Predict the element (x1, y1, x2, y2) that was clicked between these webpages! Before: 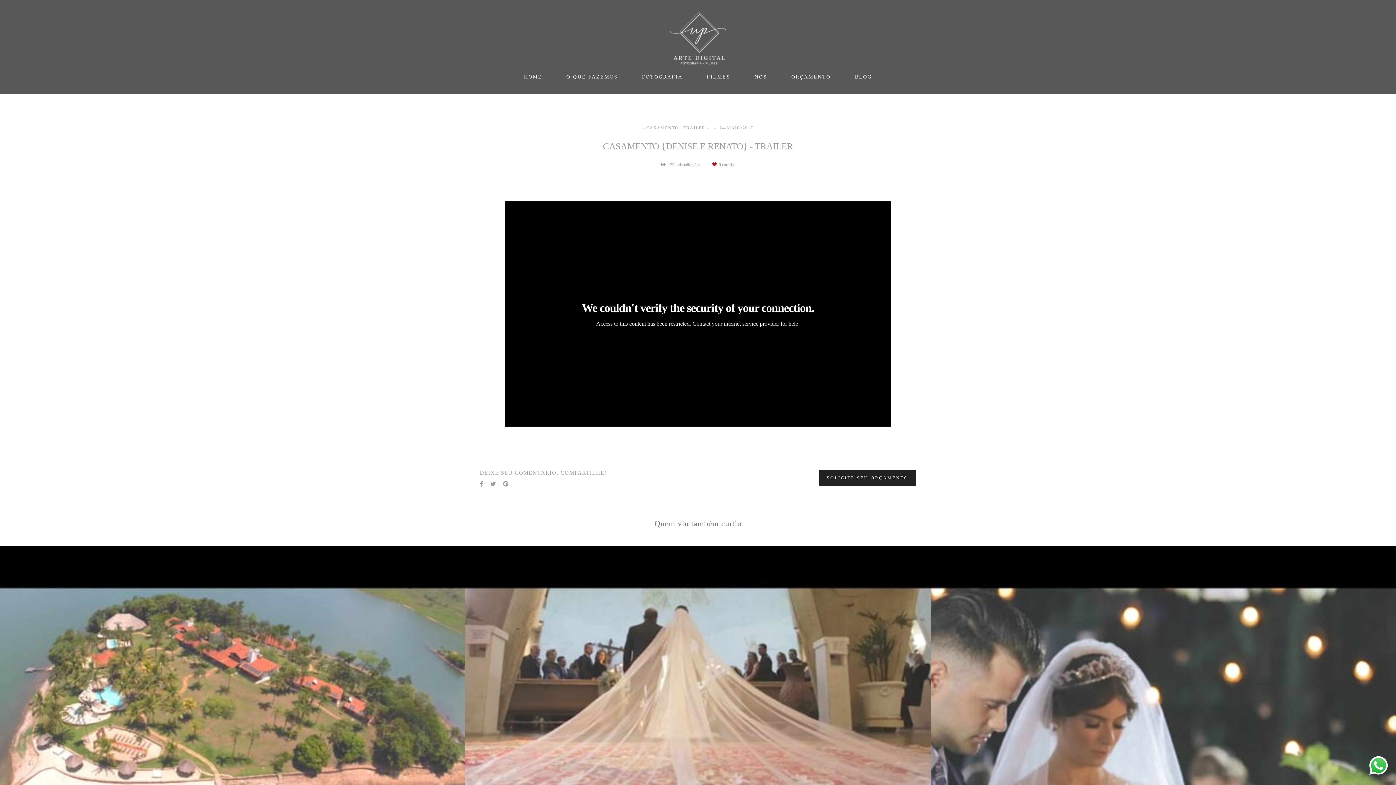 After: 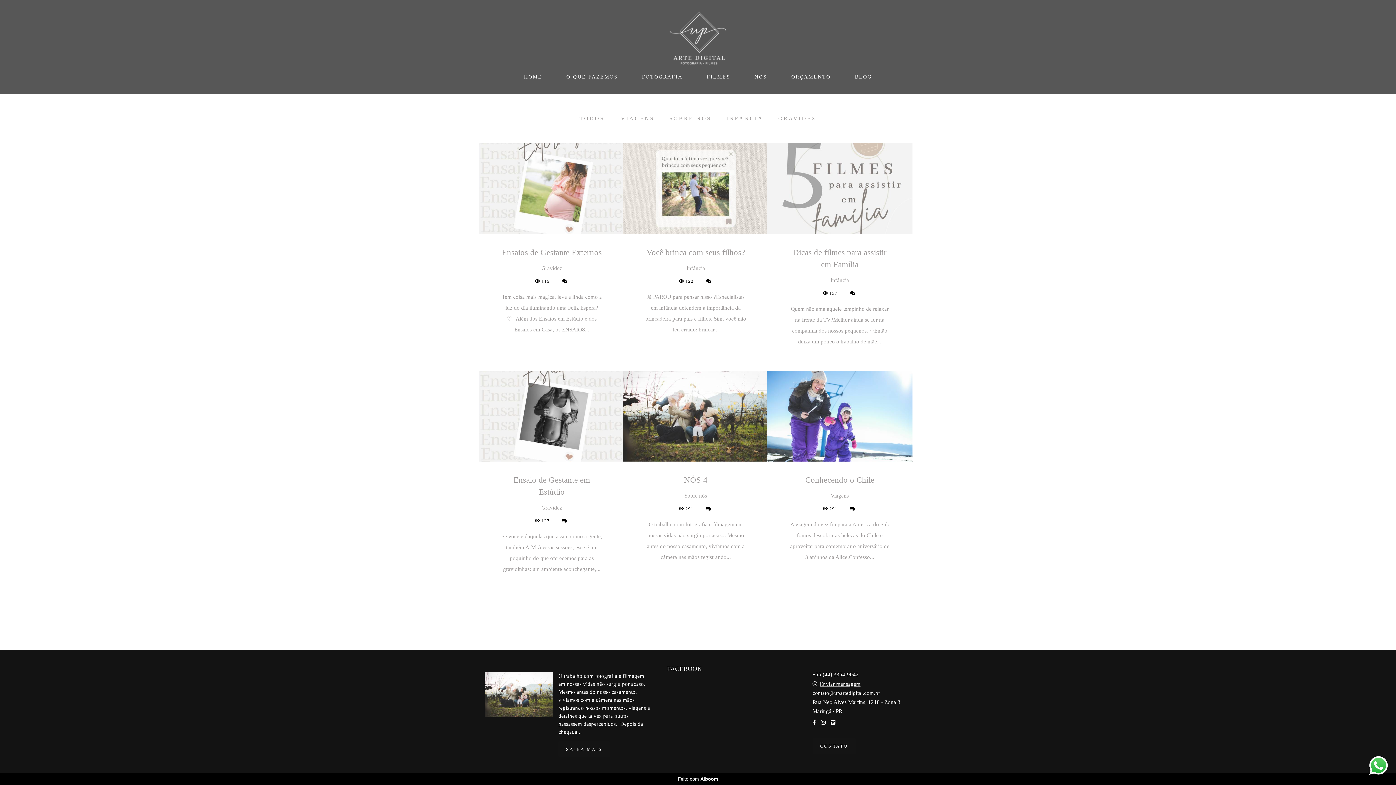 Action: label: BLOG bbox: (844, 70, 883, 83)